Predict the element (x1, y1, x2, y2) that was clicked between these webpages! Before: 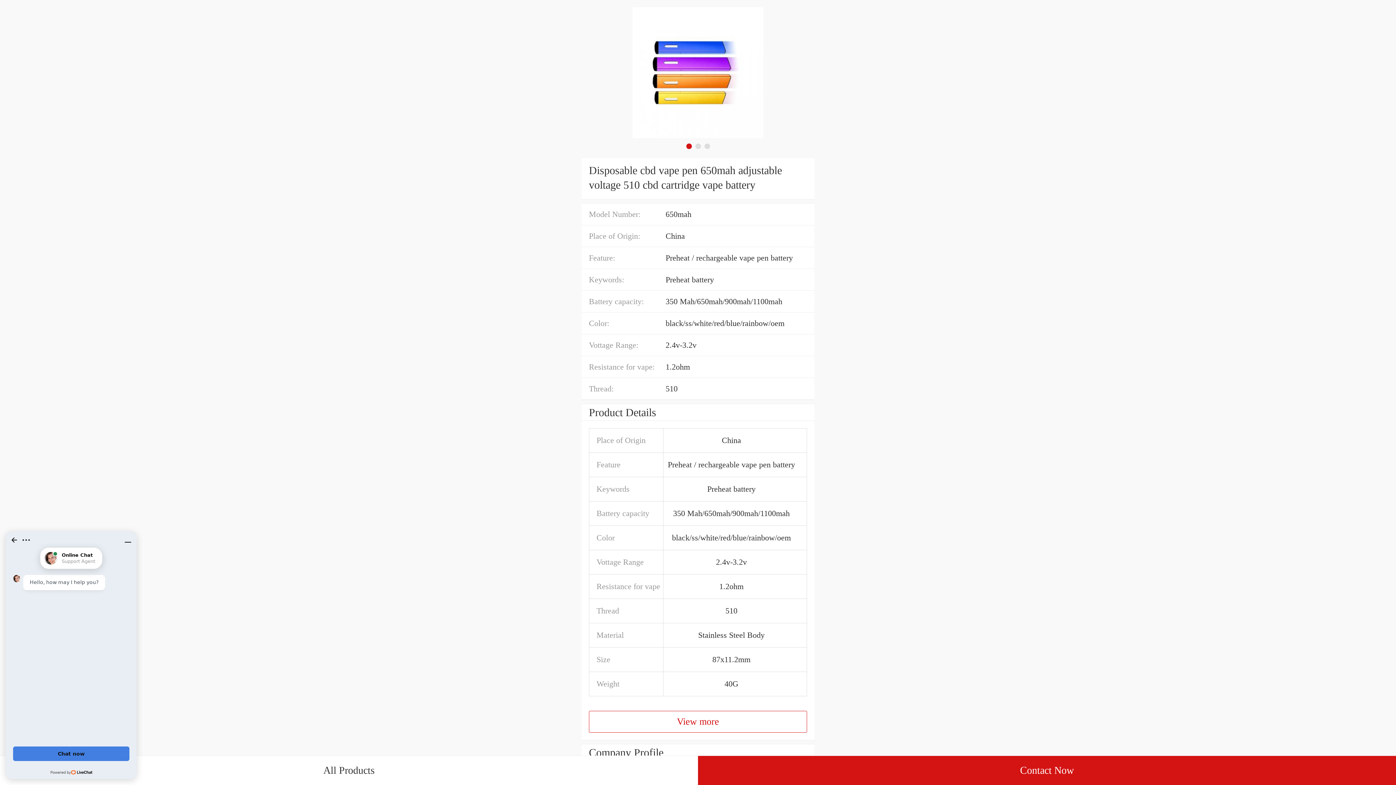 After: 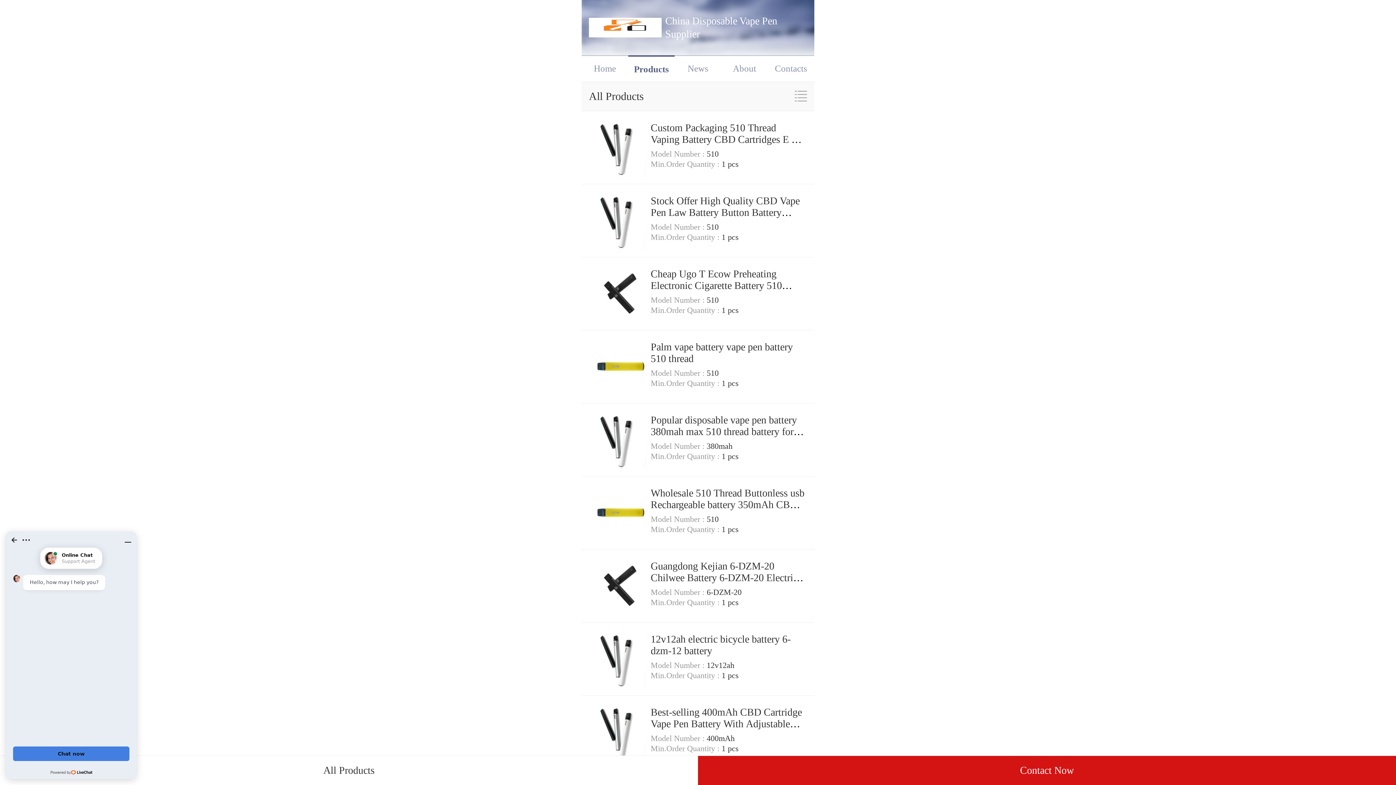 Action: bbox: (0, 756, 698, 785) label: All Products